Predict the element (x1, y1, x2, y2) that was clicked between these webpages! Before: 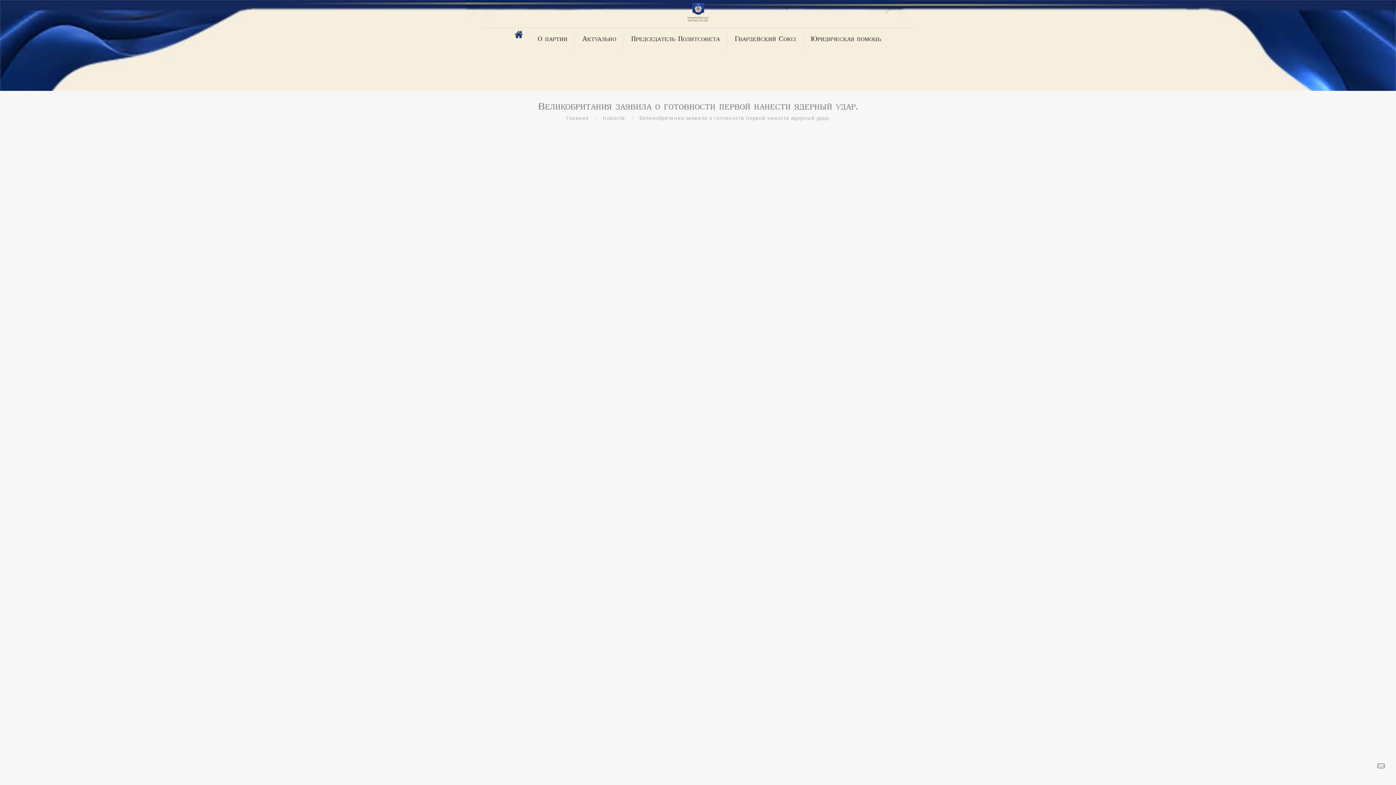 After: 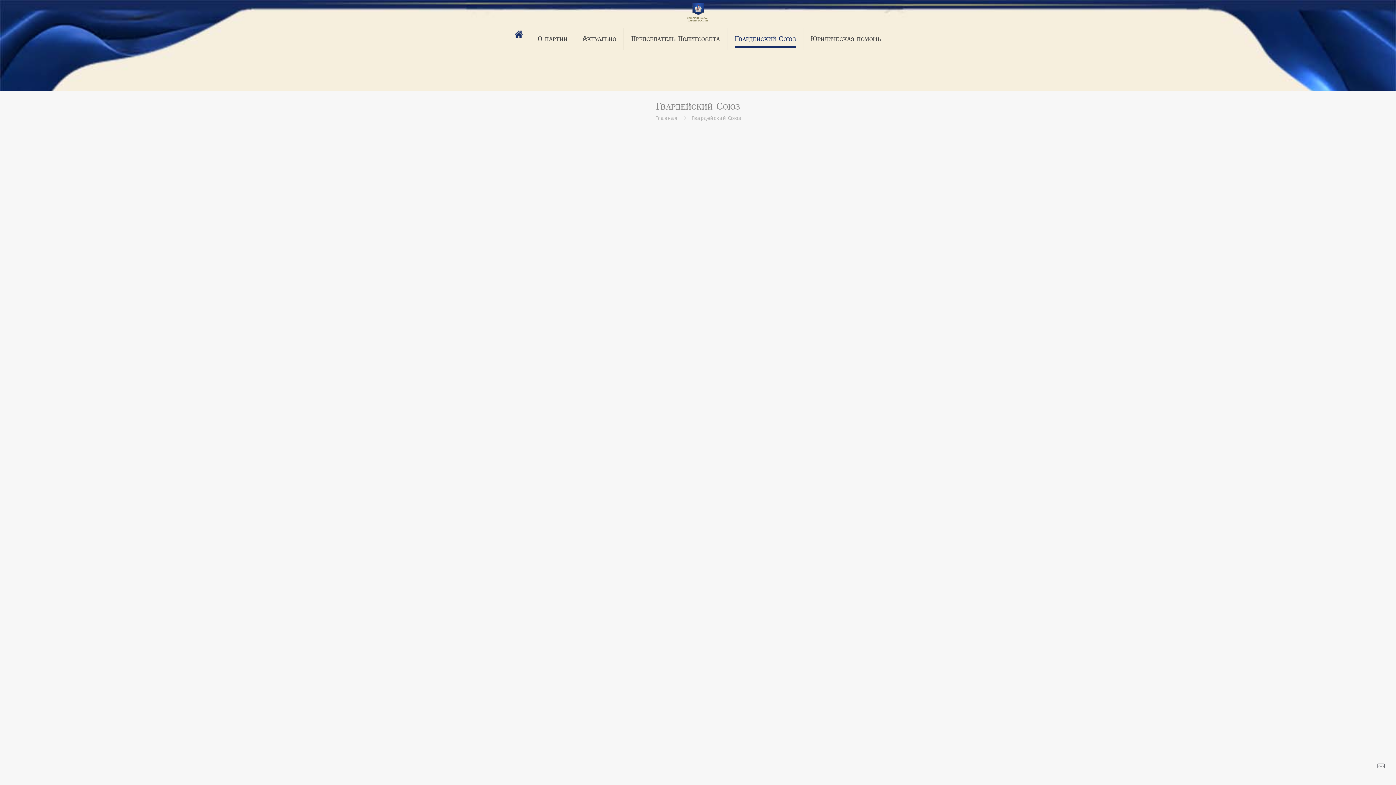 Action: label: Гвардейский Союз bbox: (727, 28, 803, 49)